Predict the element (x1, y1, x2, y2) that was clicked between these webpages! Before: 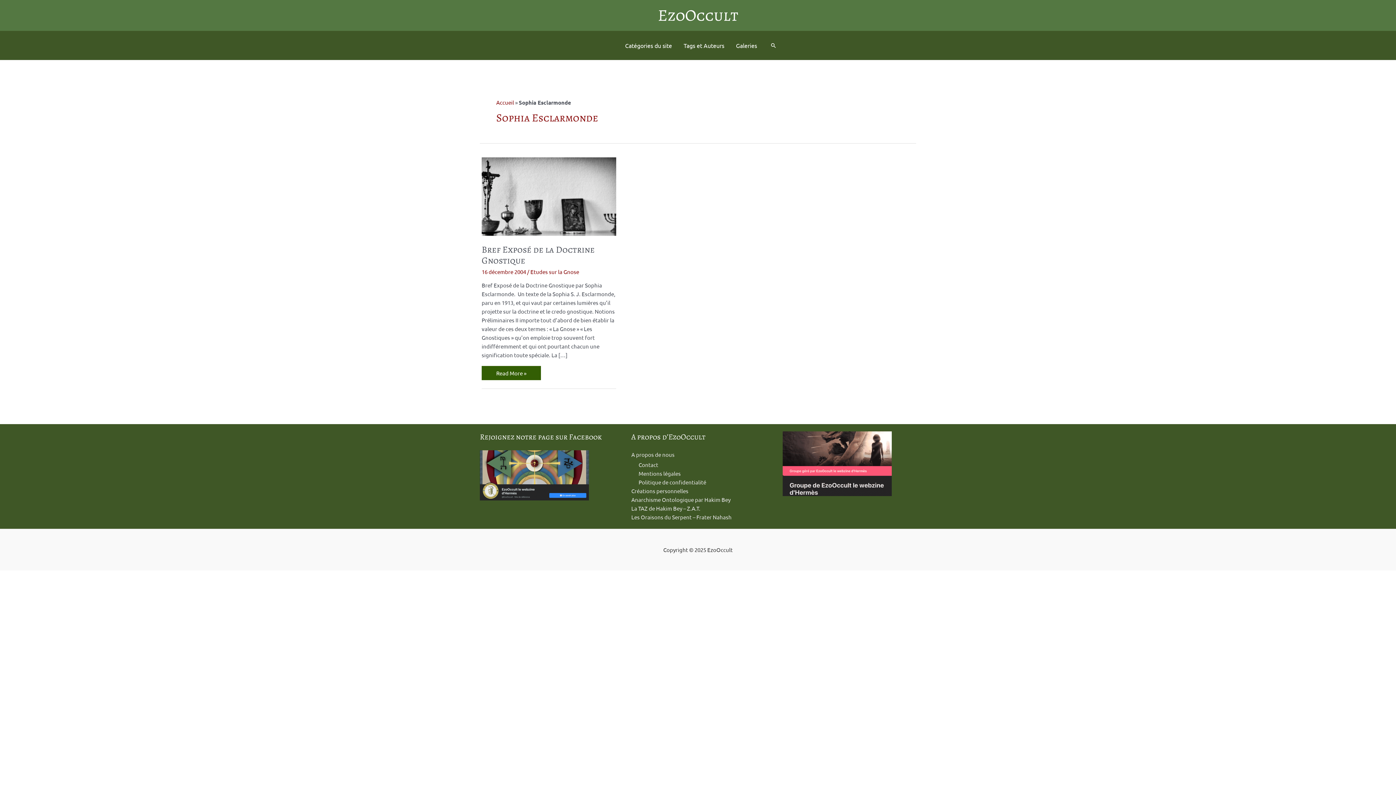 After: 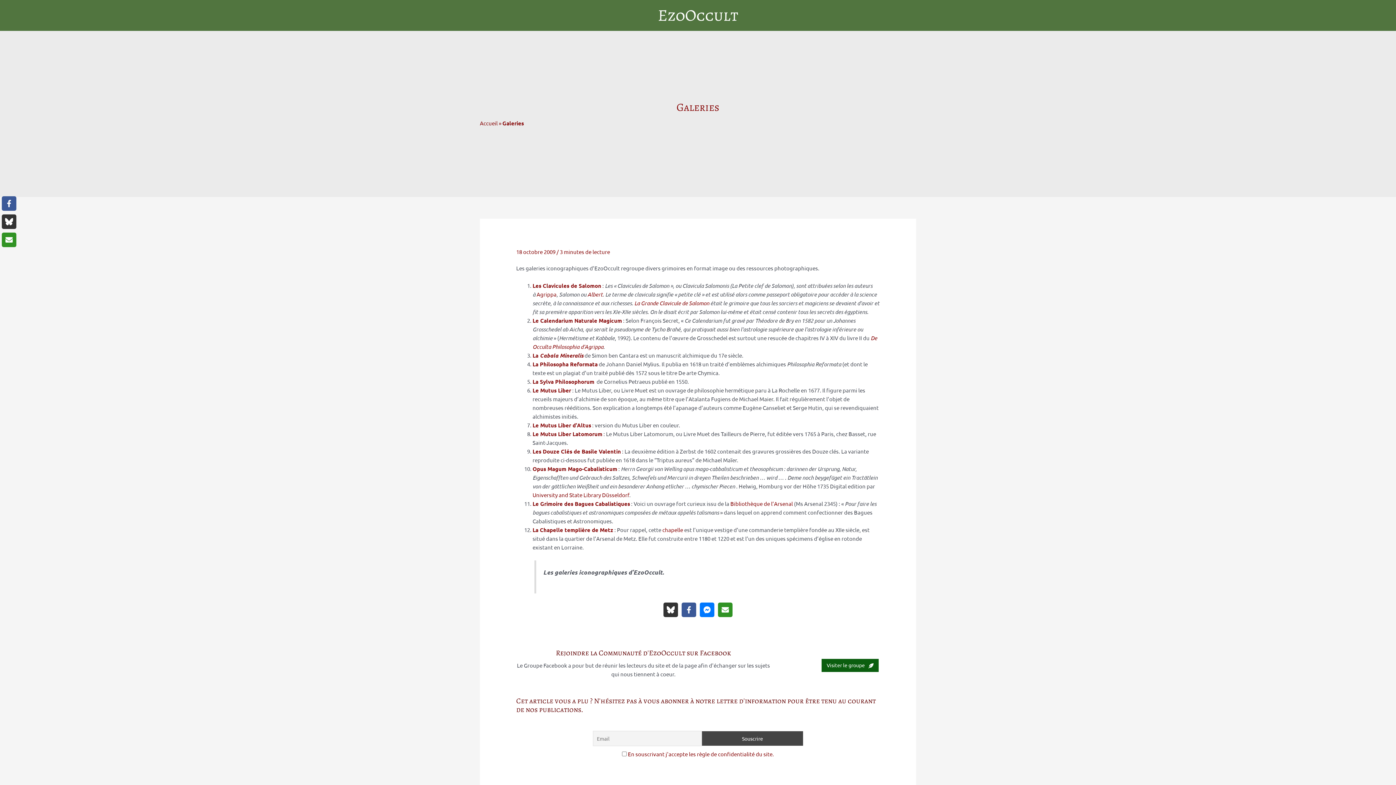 Action: bbox: (730, 30, 763, 60) label: Galeries